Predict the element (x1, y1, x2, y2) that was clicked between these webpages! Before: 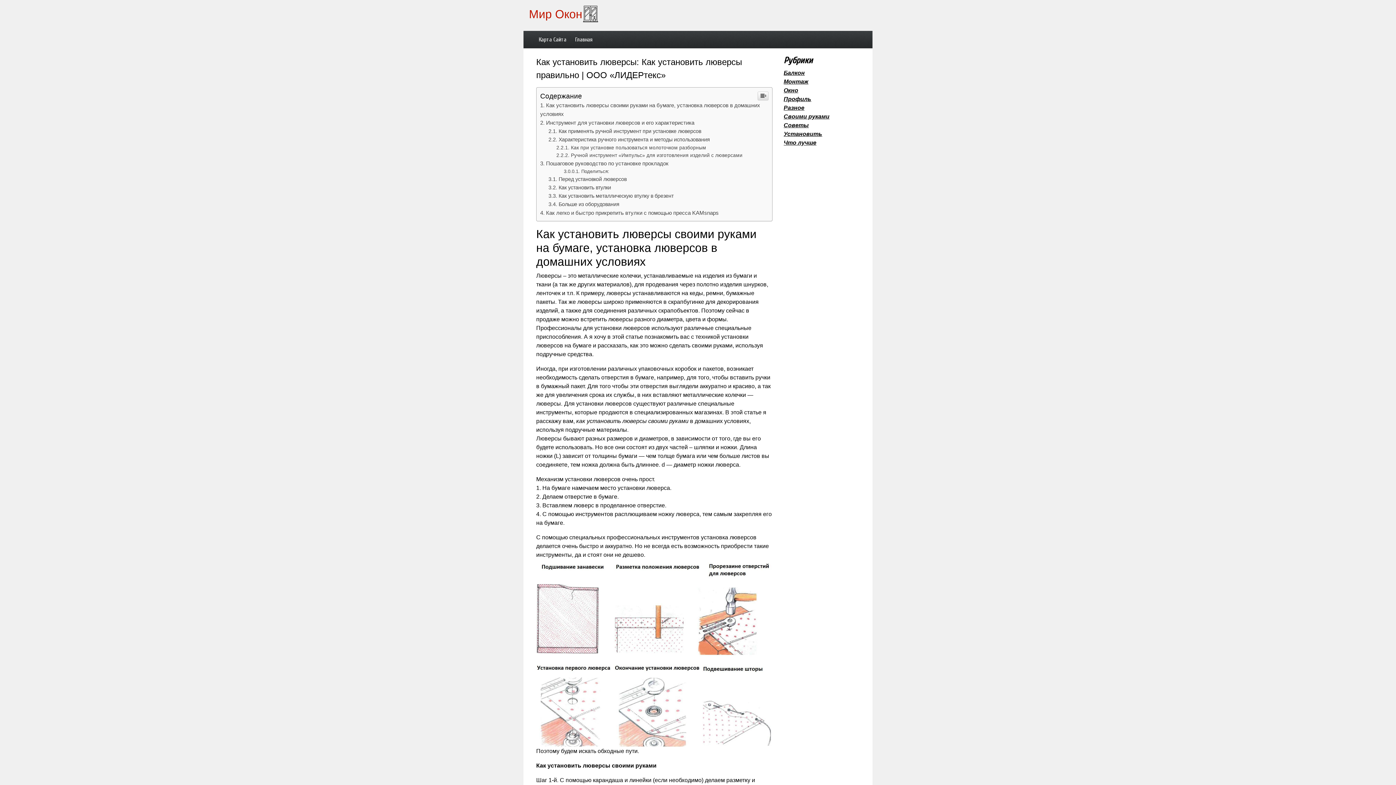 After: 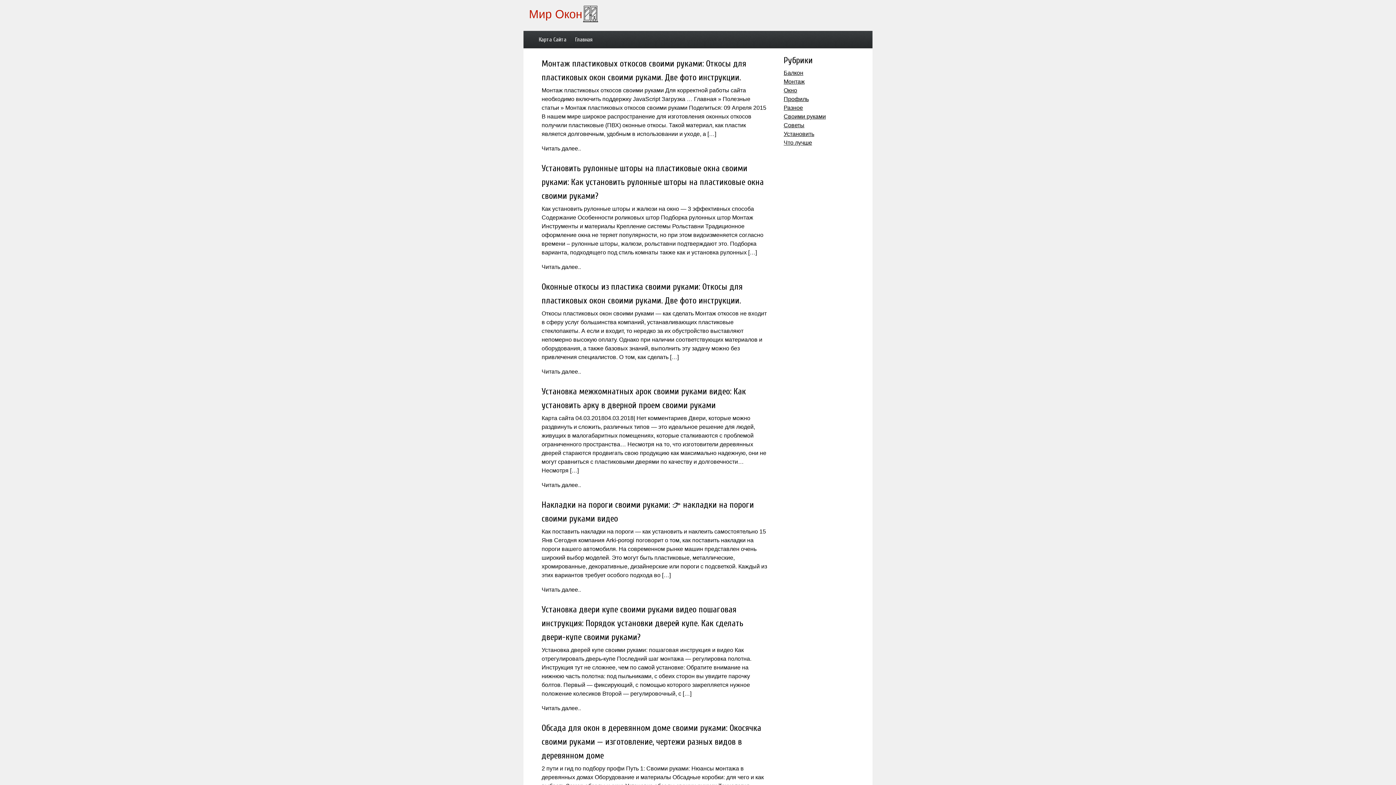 Action: label: Своими руками bbox: (783, 113, 829, 119)